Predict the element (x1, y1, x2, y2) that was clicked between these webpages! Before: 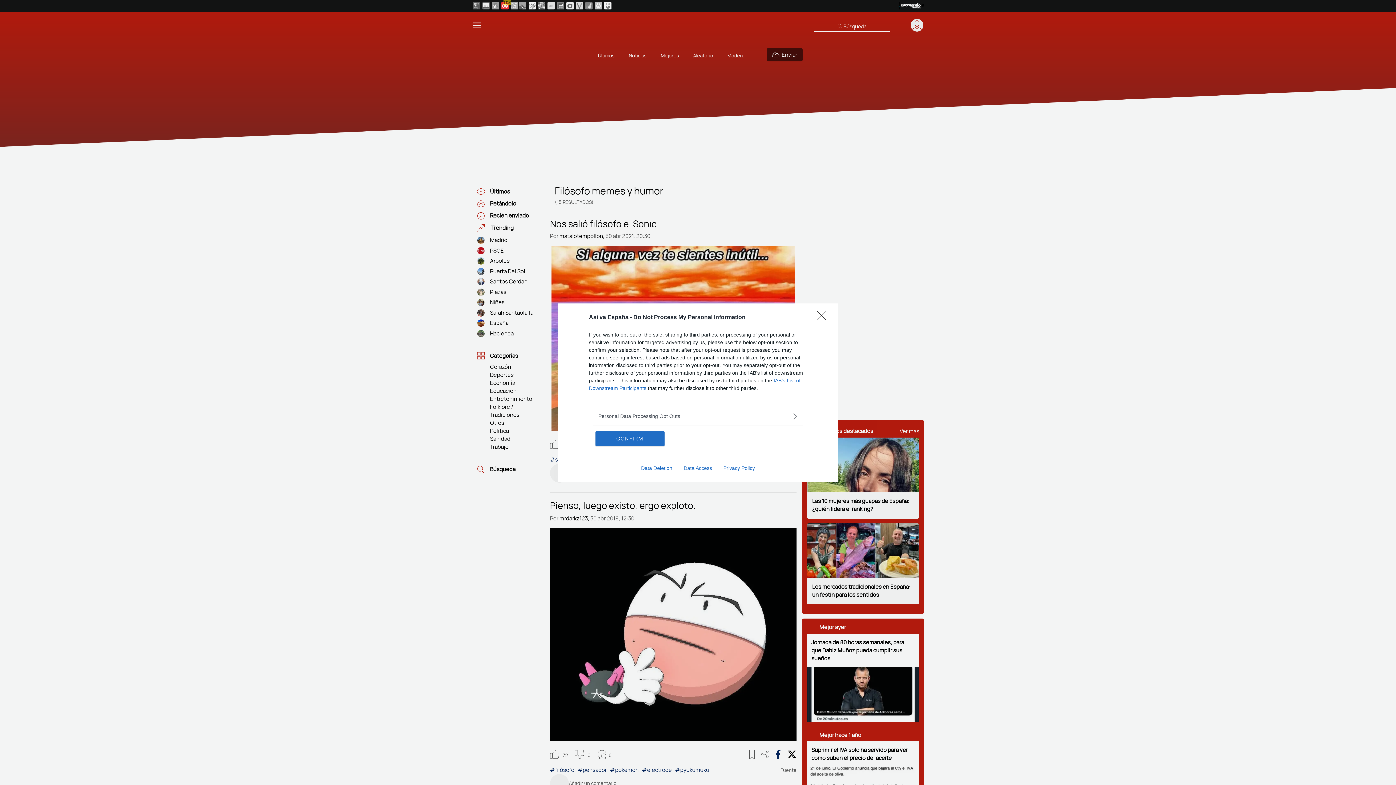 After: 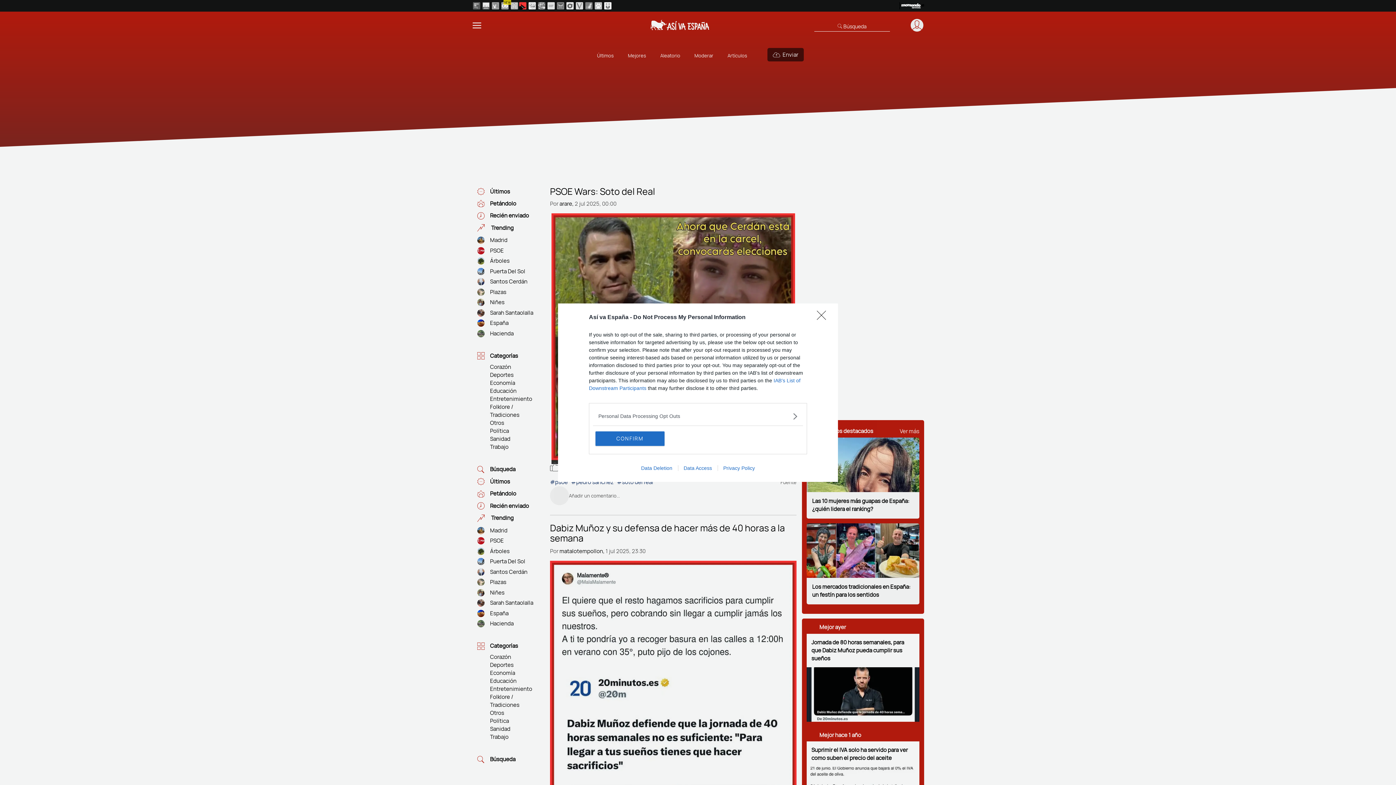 Action: bbox: (678, 465, 717, 471) label: Data Access